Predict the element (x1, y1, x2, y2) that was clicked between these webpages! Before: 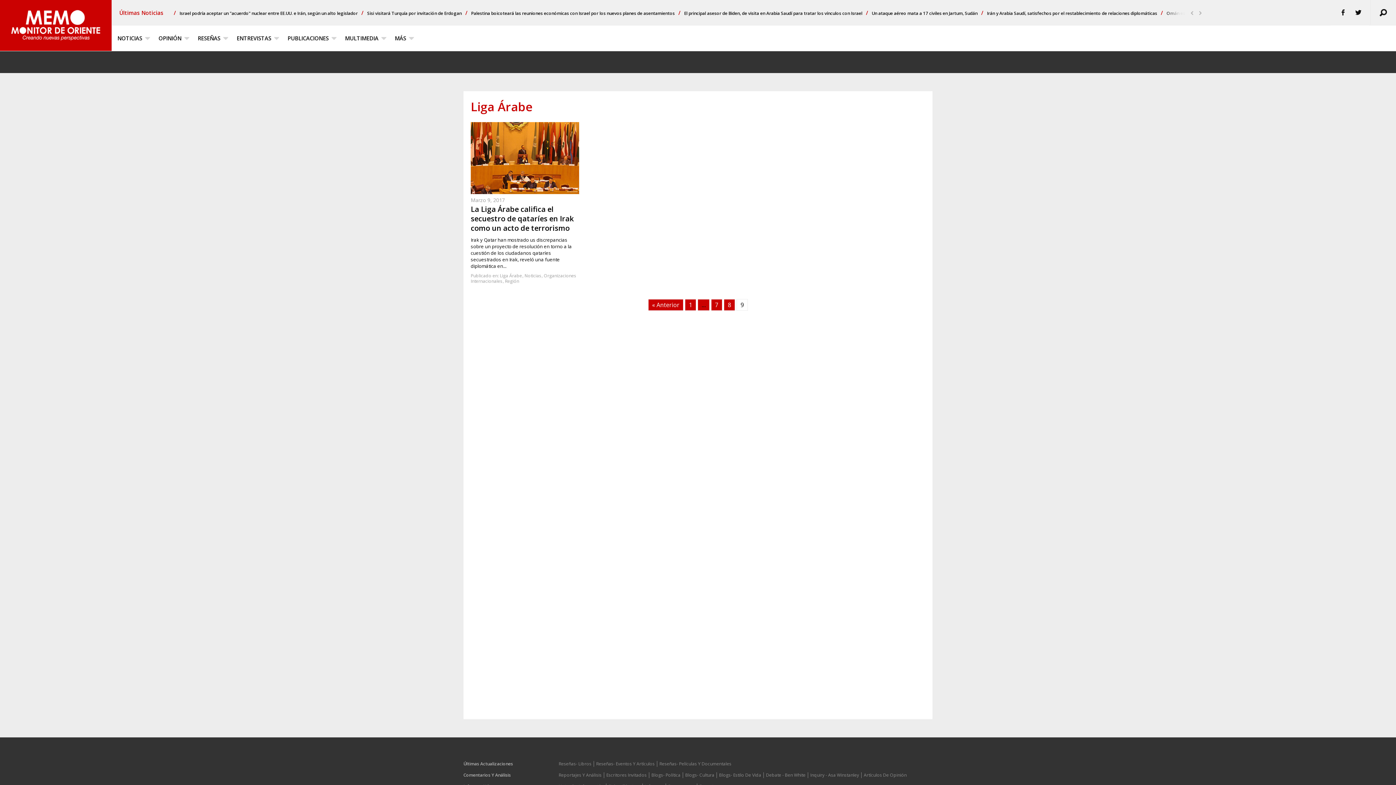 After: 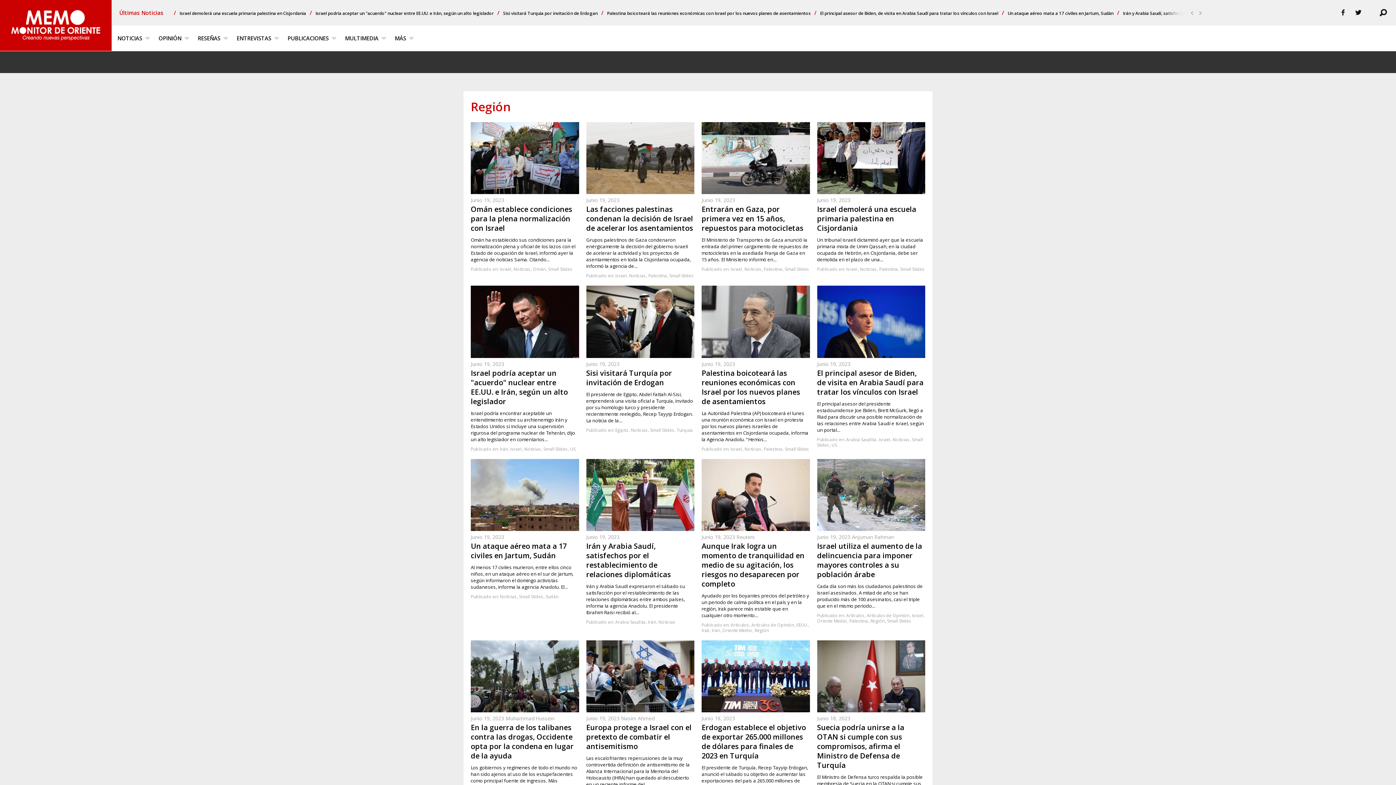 Action: bbox: (505, 278, 519, 284) label: Región